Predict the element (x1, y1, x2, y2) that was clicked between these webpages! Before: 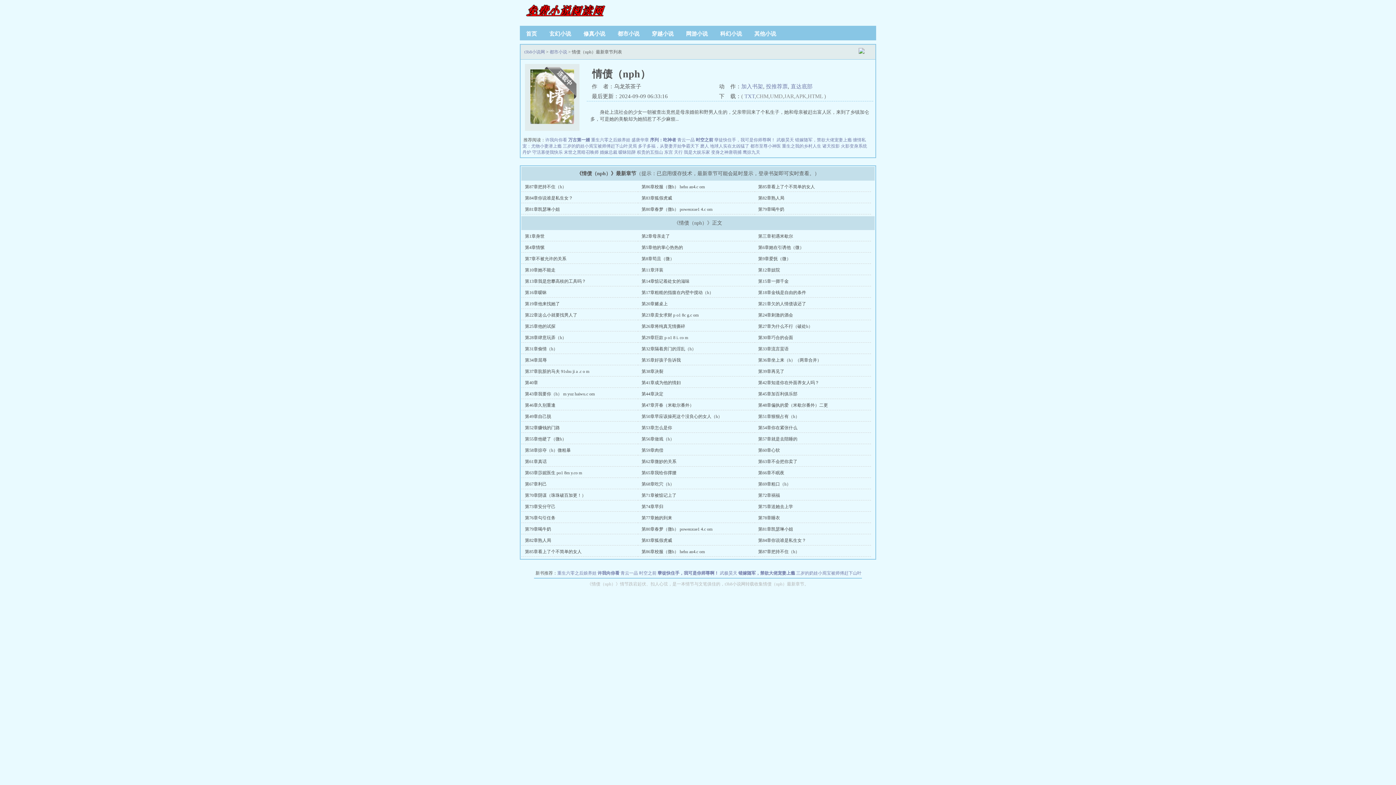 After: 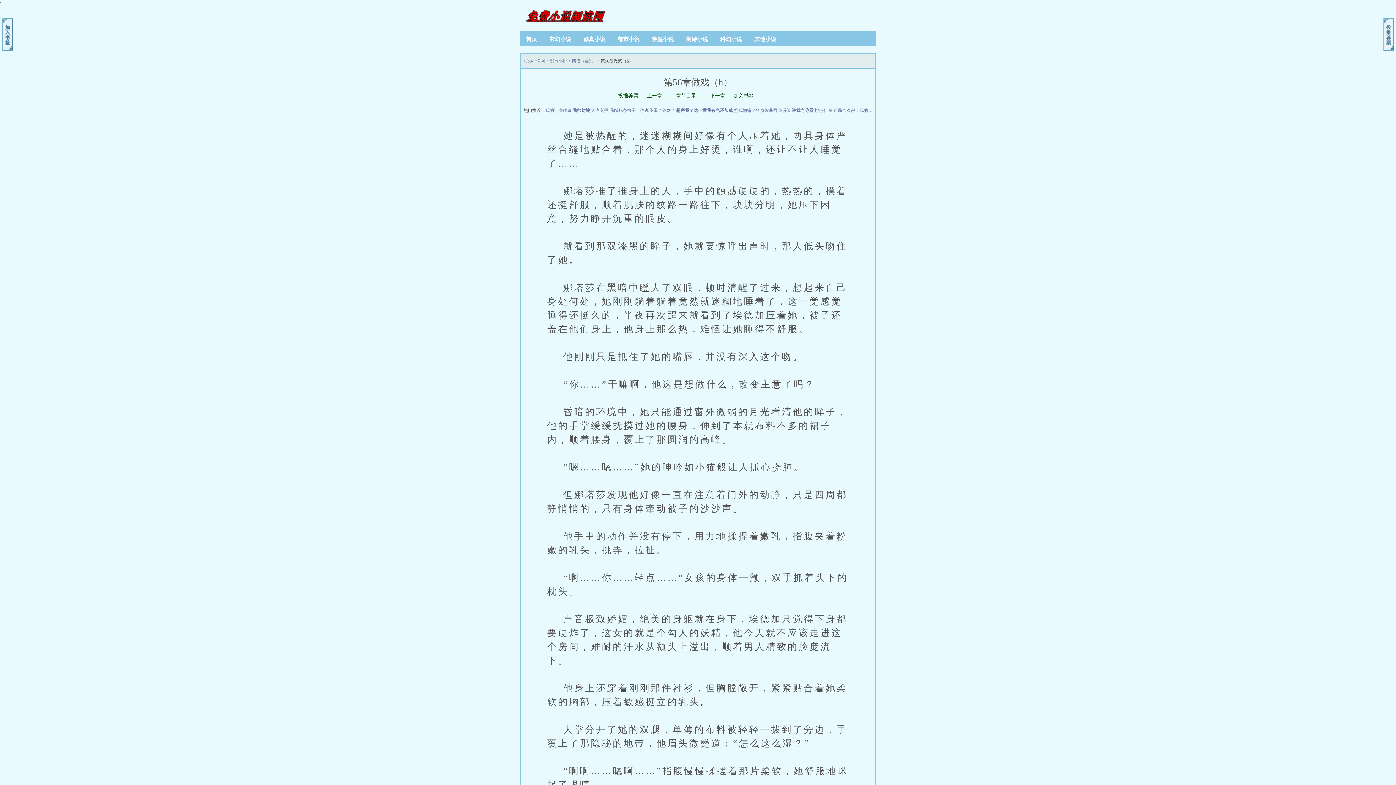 Action: bbox: (641, 436, 674, 441) label: 第56章做戏（h）